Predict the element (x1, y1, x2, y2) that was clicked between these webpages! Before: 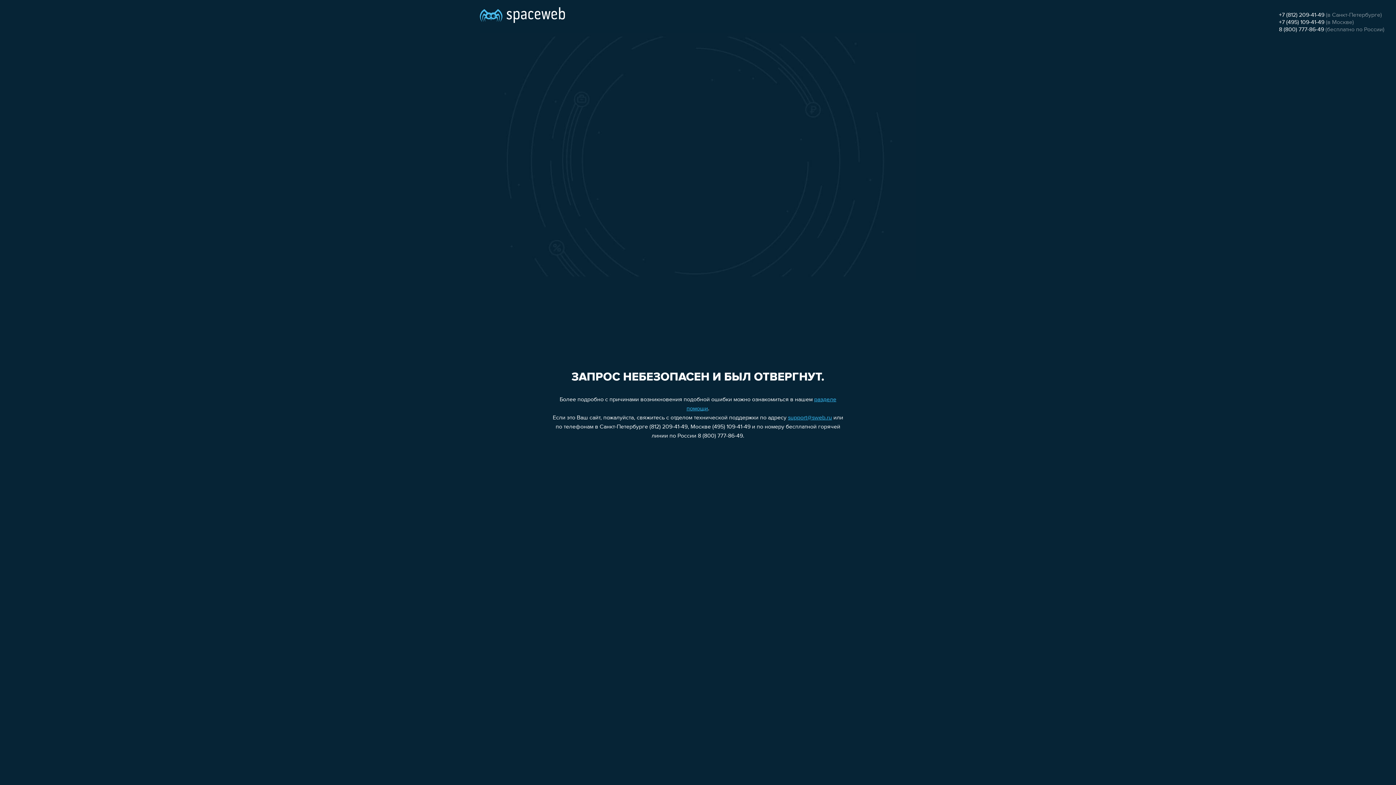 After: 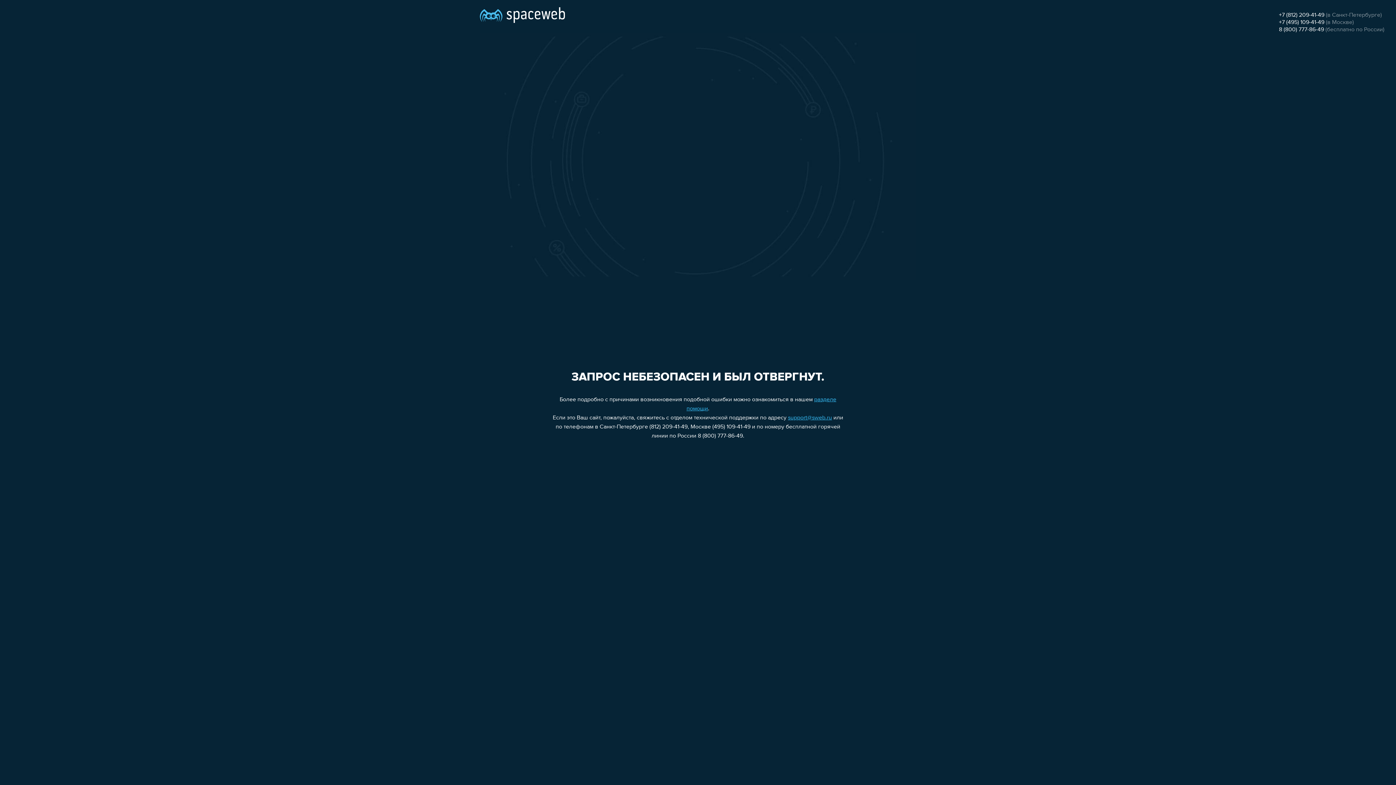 Action: label: 8 (800) 777-86-49 bbox: (1279, 26, 1324, 32)